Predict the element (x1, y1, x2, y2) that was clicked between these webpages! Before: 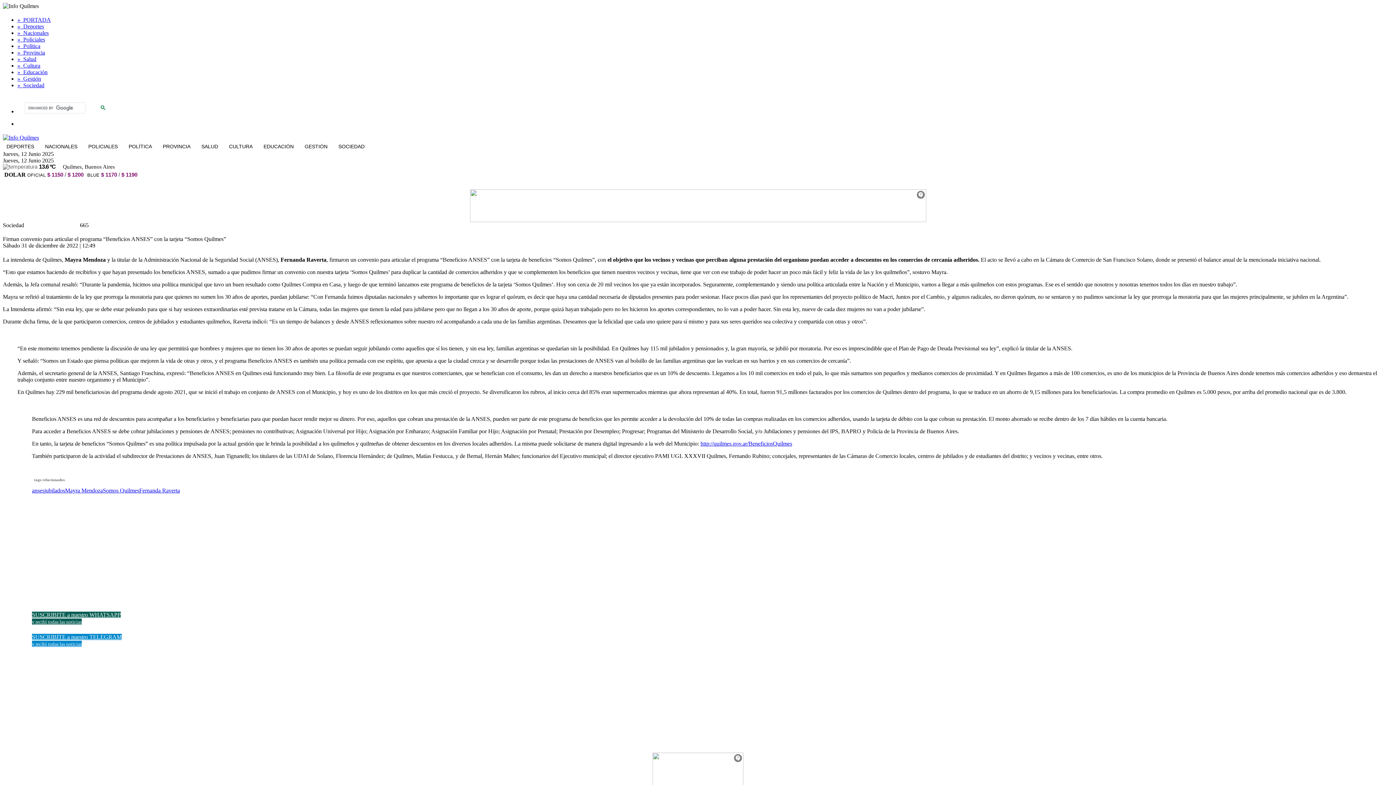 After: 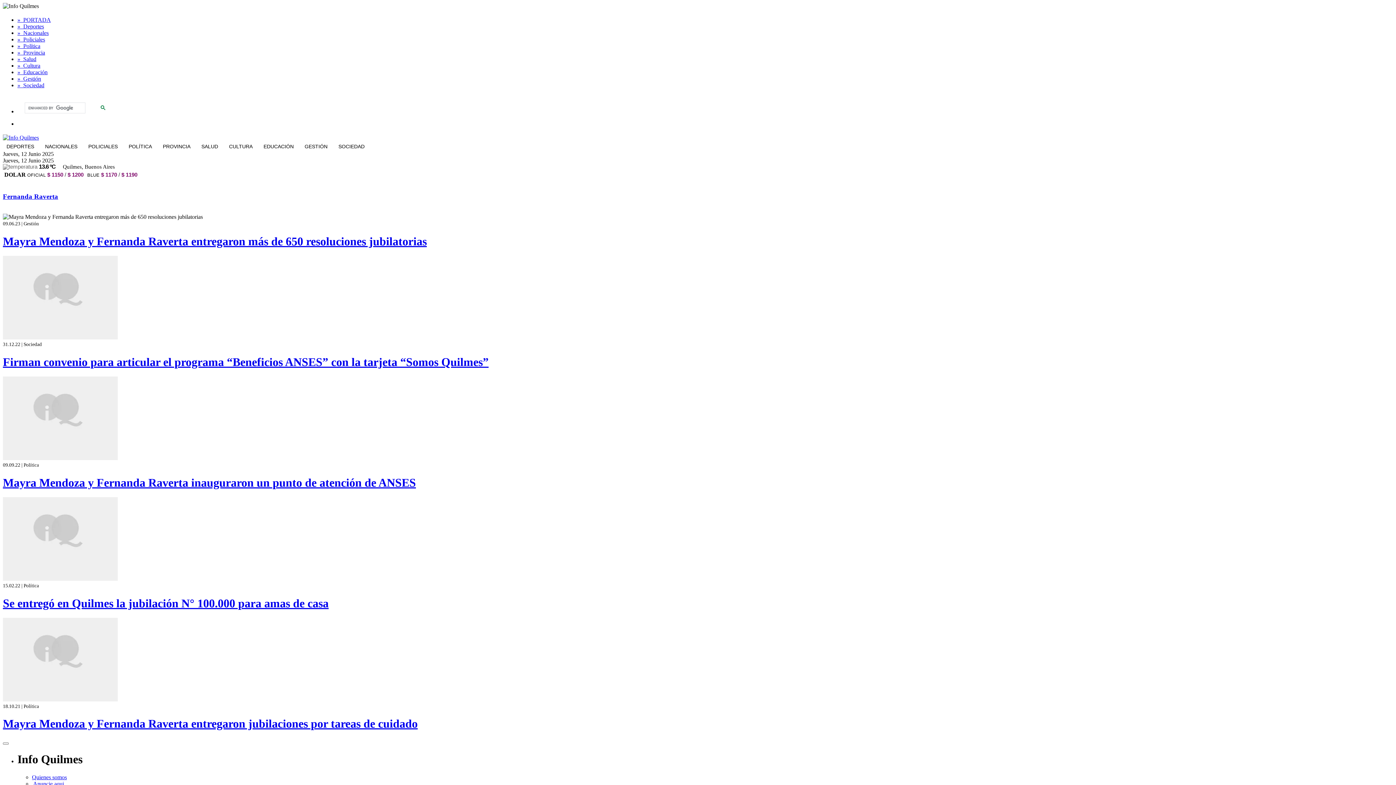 Action: label: Fernanda Raverta bbox: (139, 454, 180, 460)